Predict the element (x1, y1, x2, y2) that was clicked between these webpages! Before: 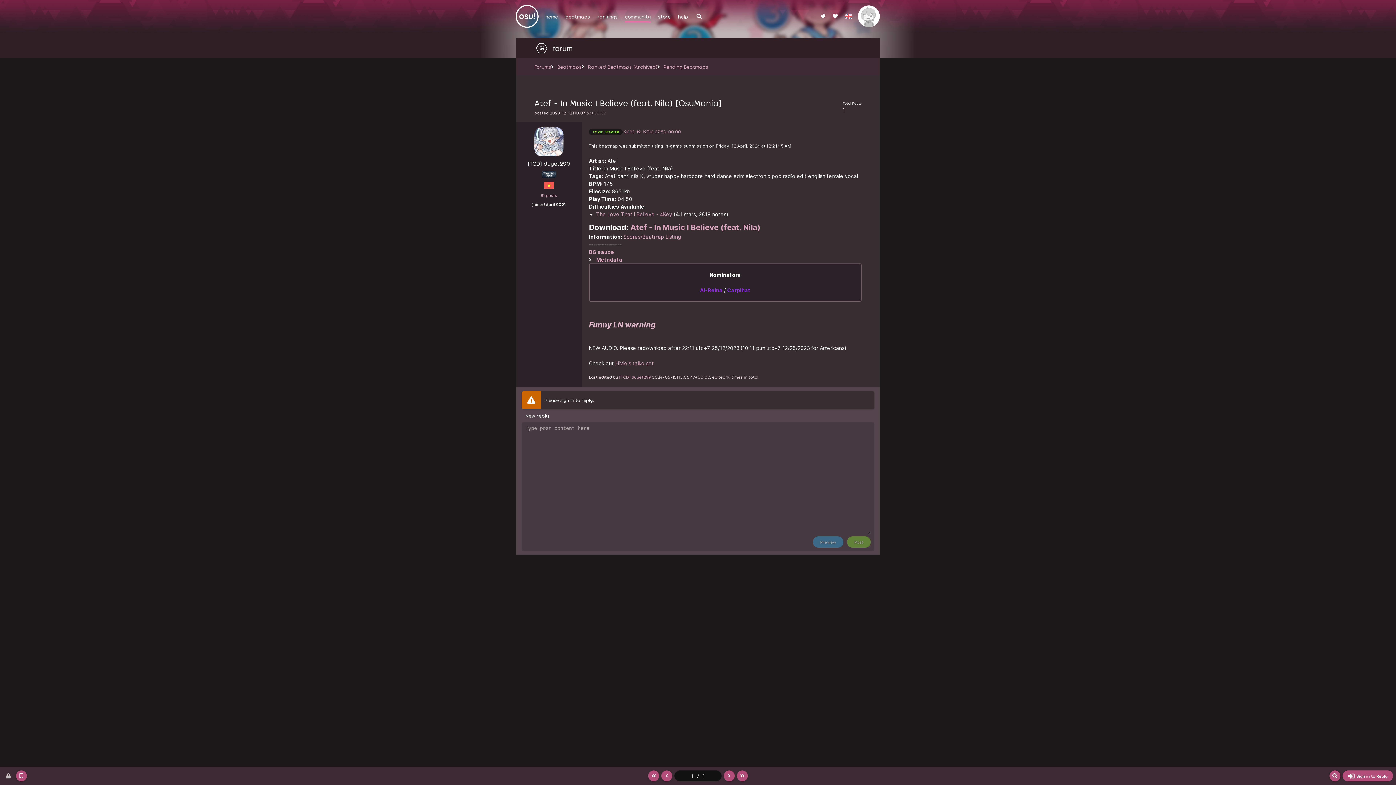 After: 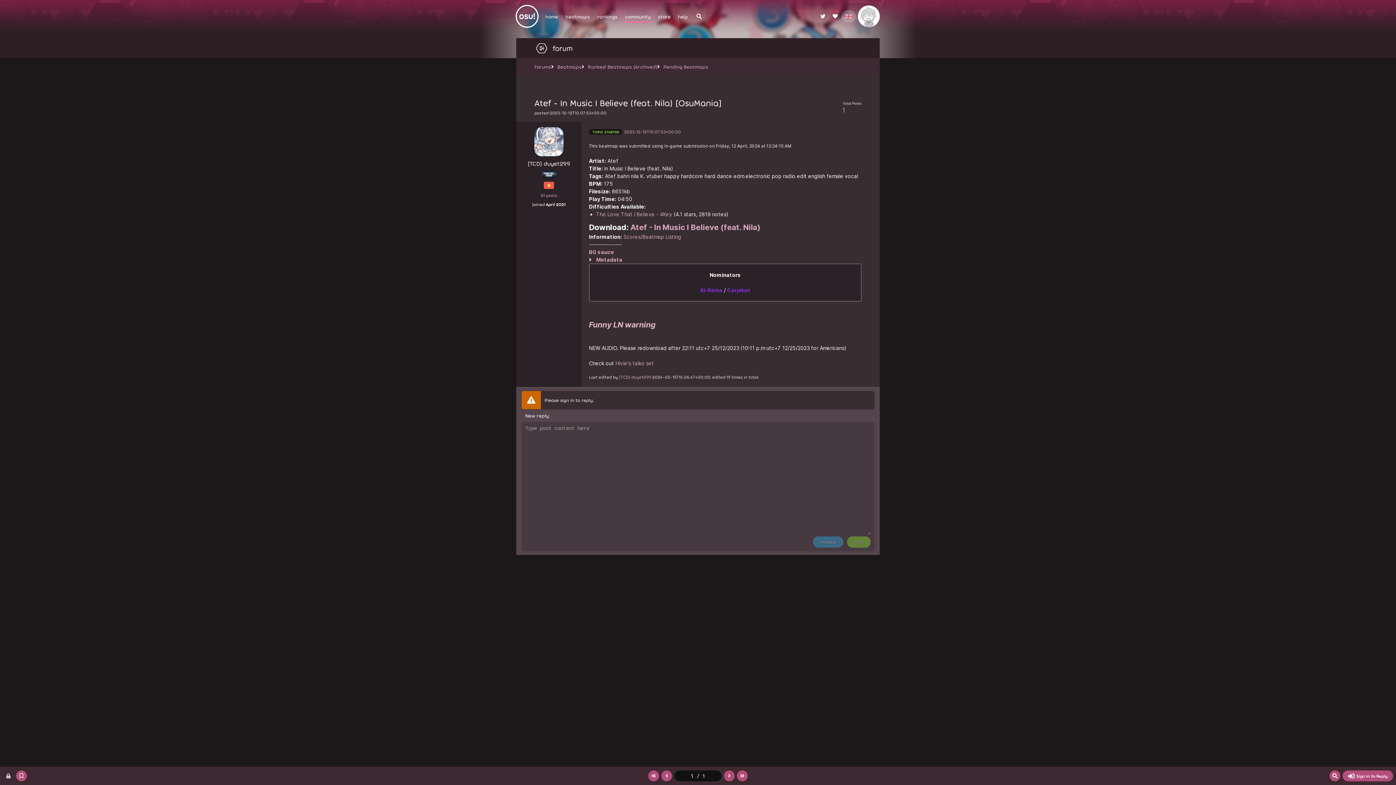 Action: bbox: (841, 10, 856, 22)